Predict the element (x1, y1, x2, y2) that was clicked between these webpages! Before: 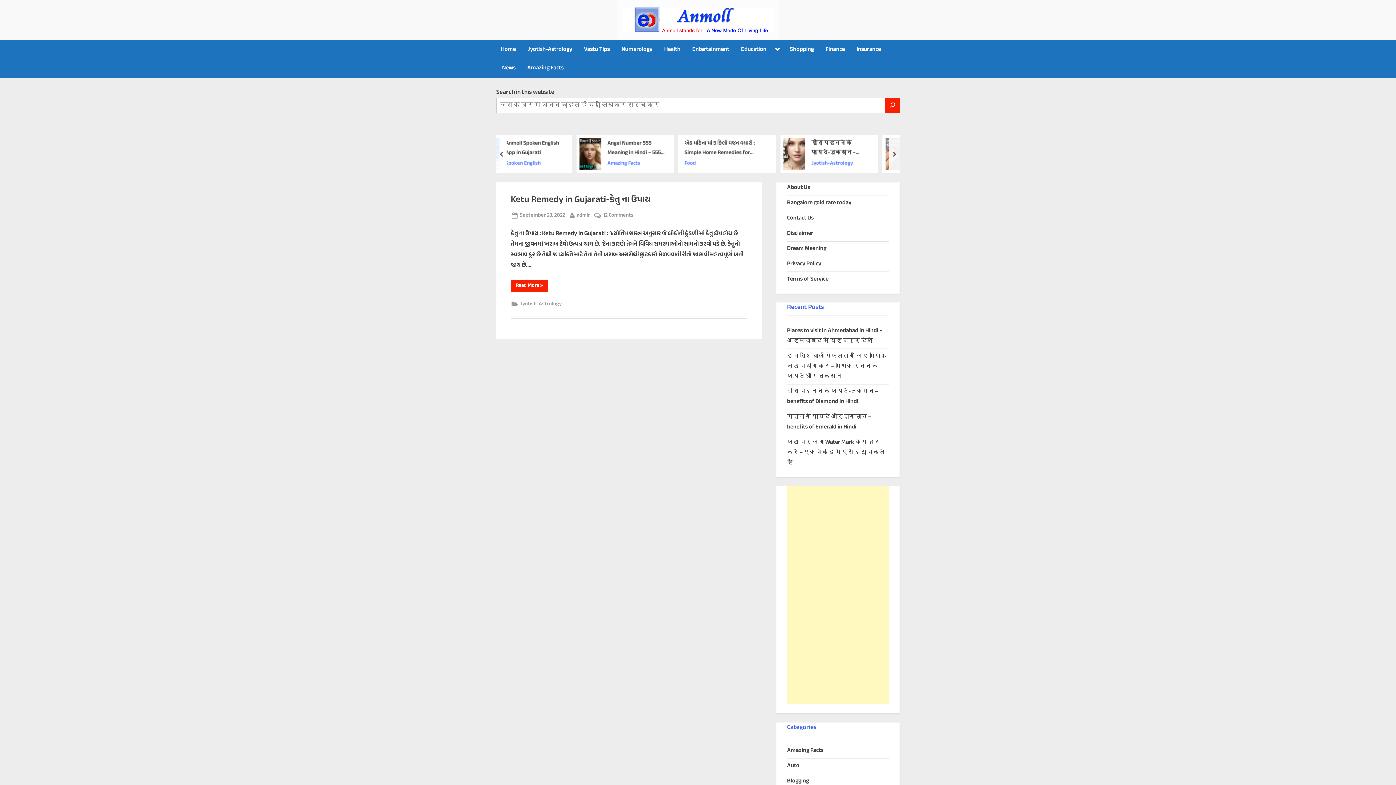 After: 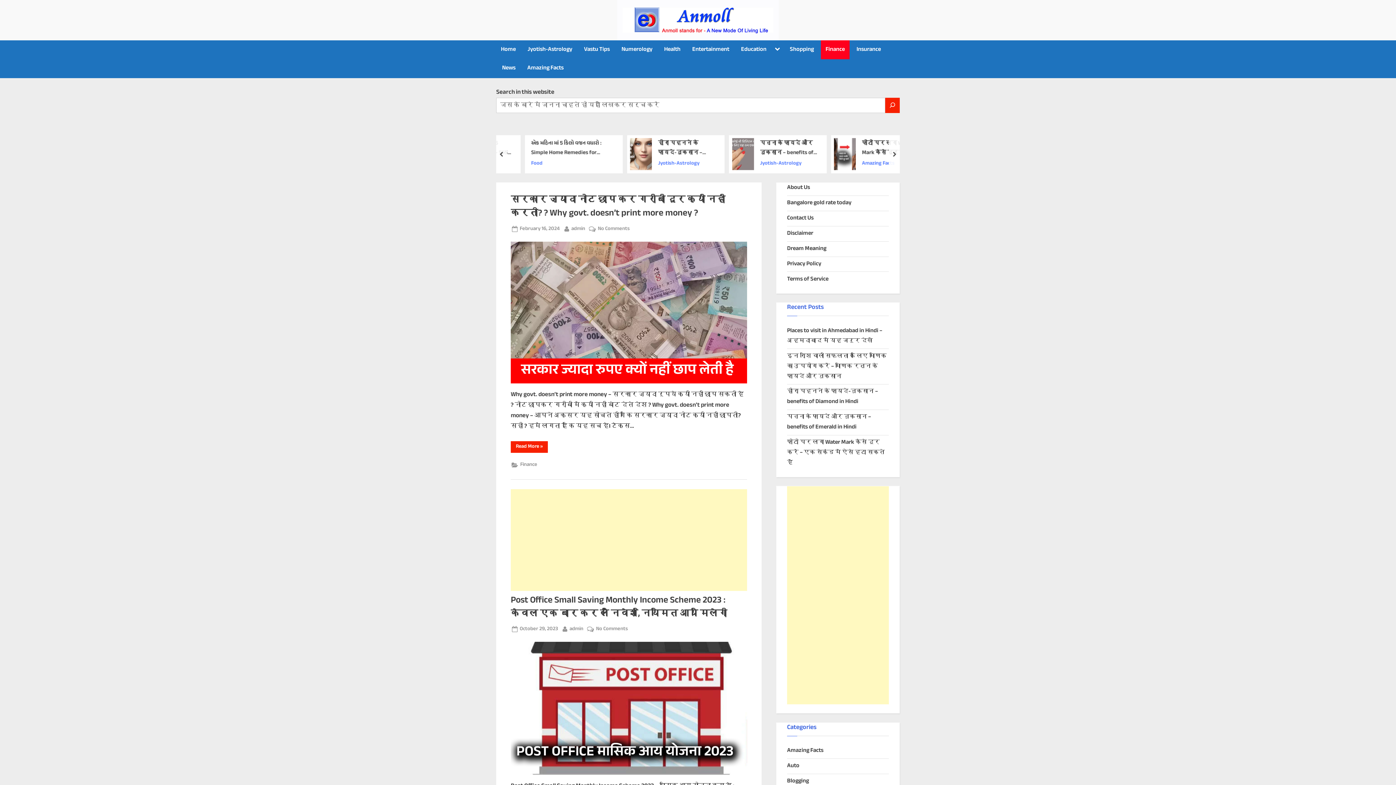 Action: label: Finance bbox: (821, 40, 849, 59)